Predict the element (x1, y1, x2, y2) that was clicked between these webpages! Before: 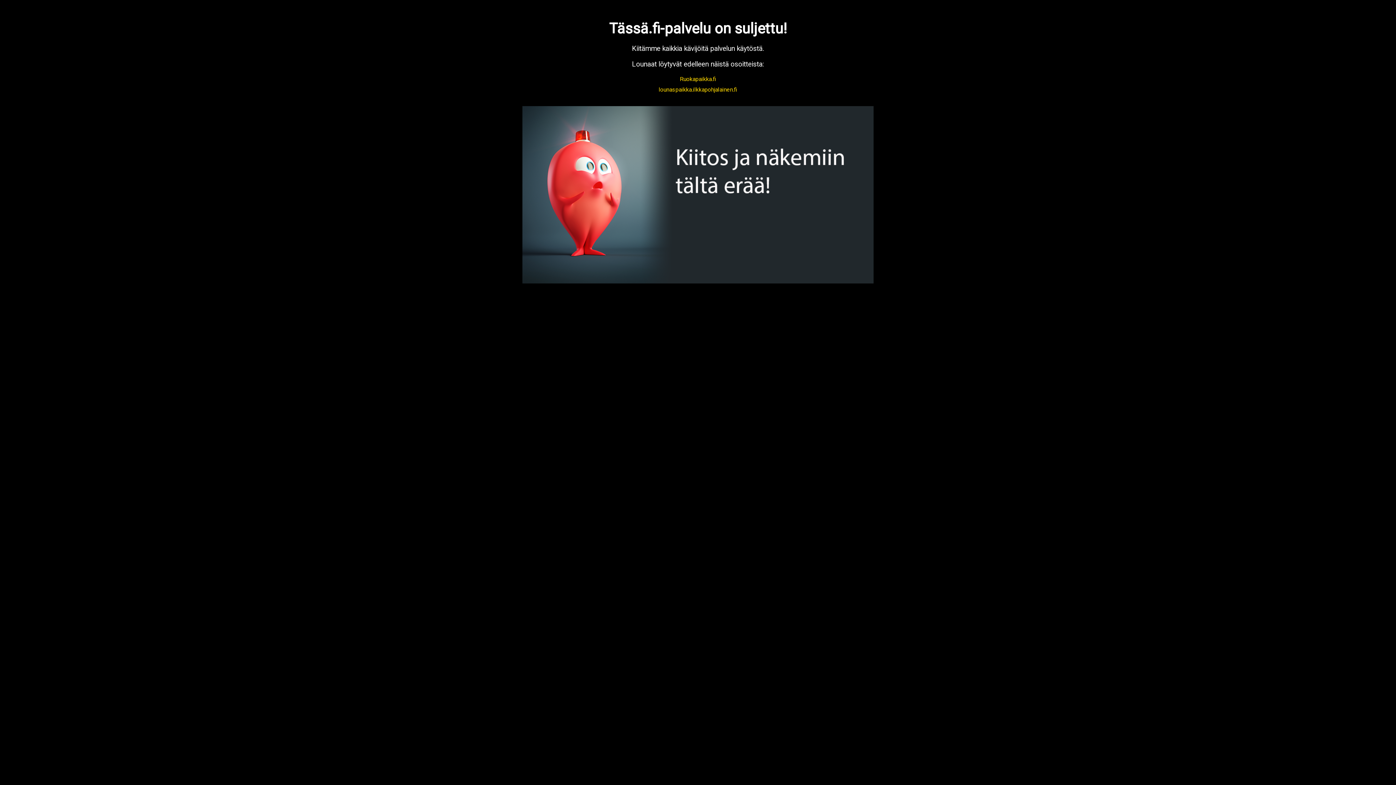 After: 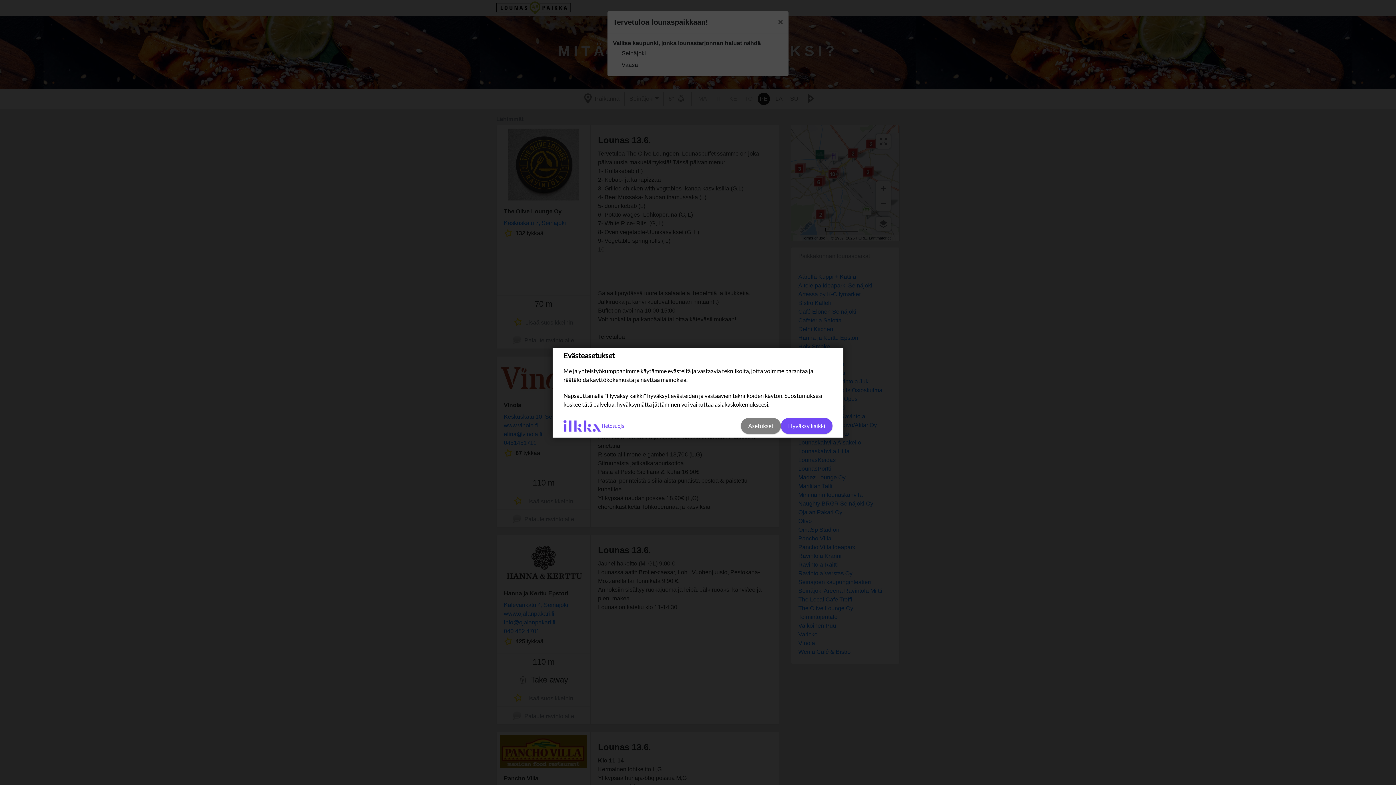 Action: bbox: (658, 86, 737, 93) label: lounaspaikka.ilkkapohjalainen.fi